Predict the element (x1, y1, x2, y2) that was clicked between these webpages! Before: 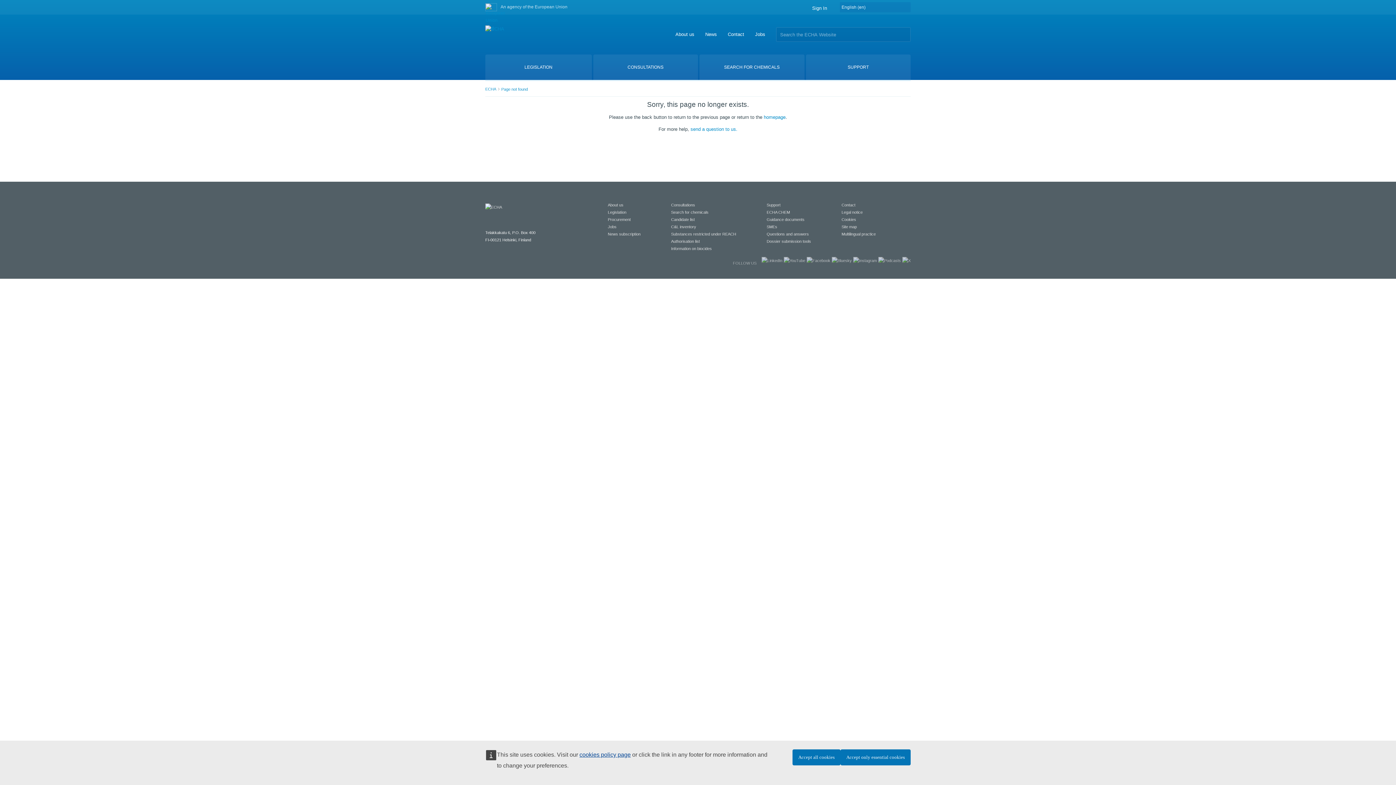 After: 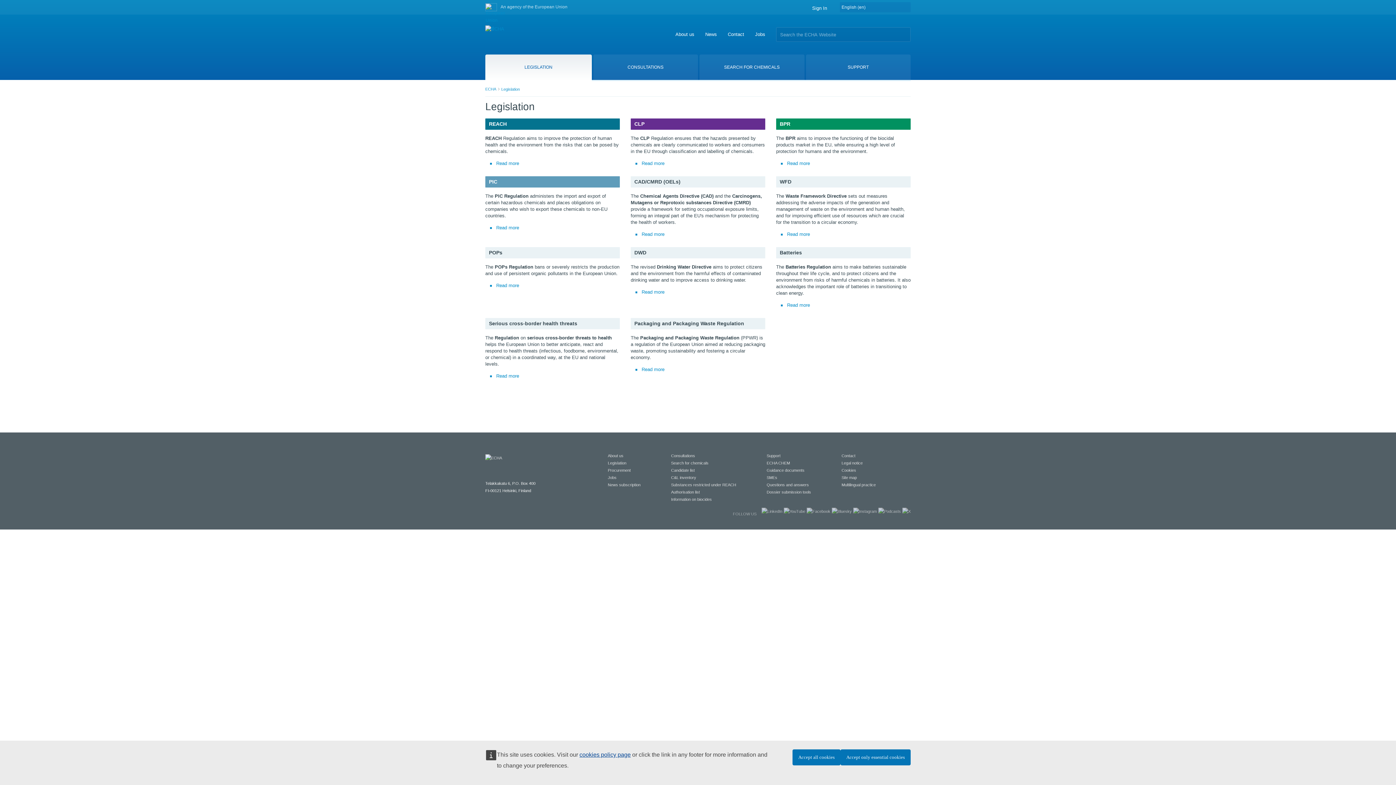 Action: label: LEGISLATION bbox: (485, 54, 591, 80)